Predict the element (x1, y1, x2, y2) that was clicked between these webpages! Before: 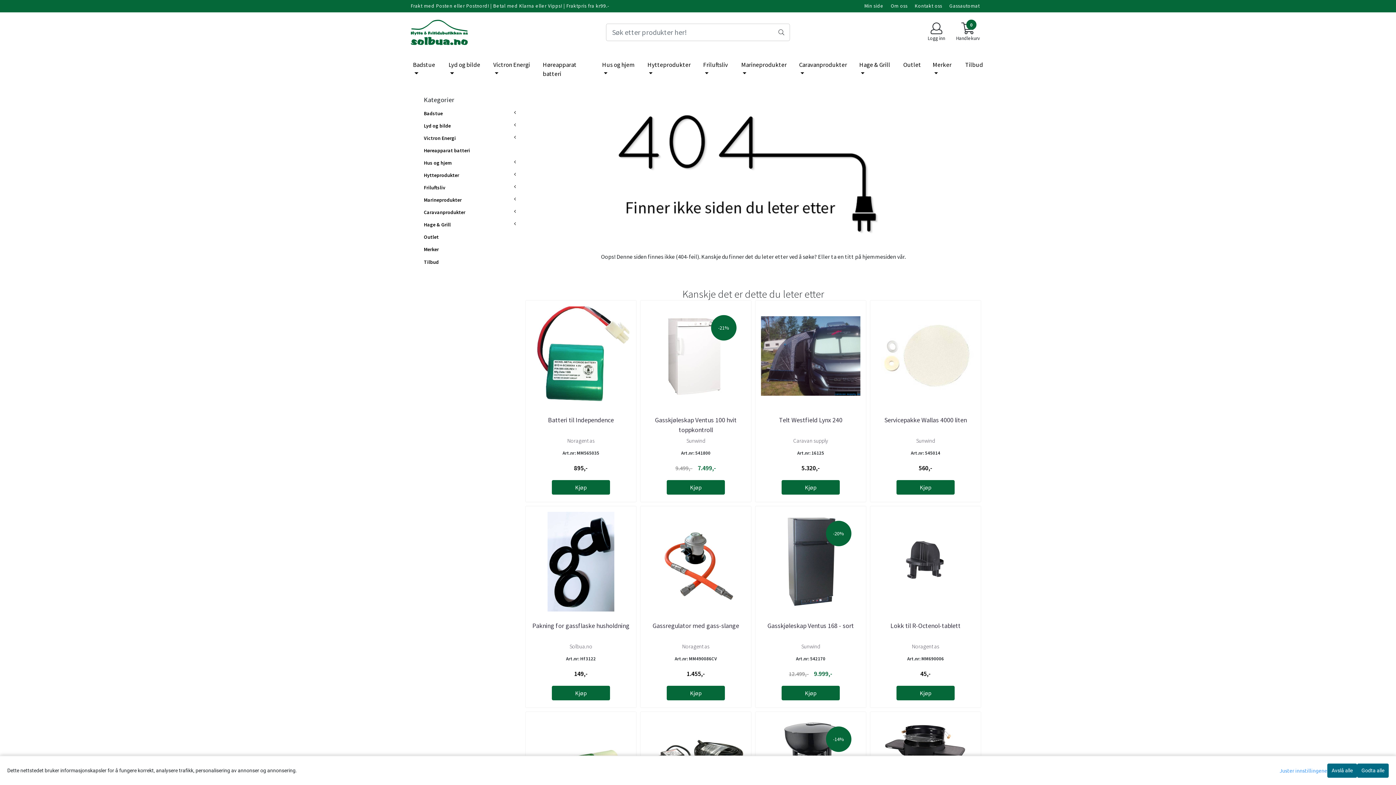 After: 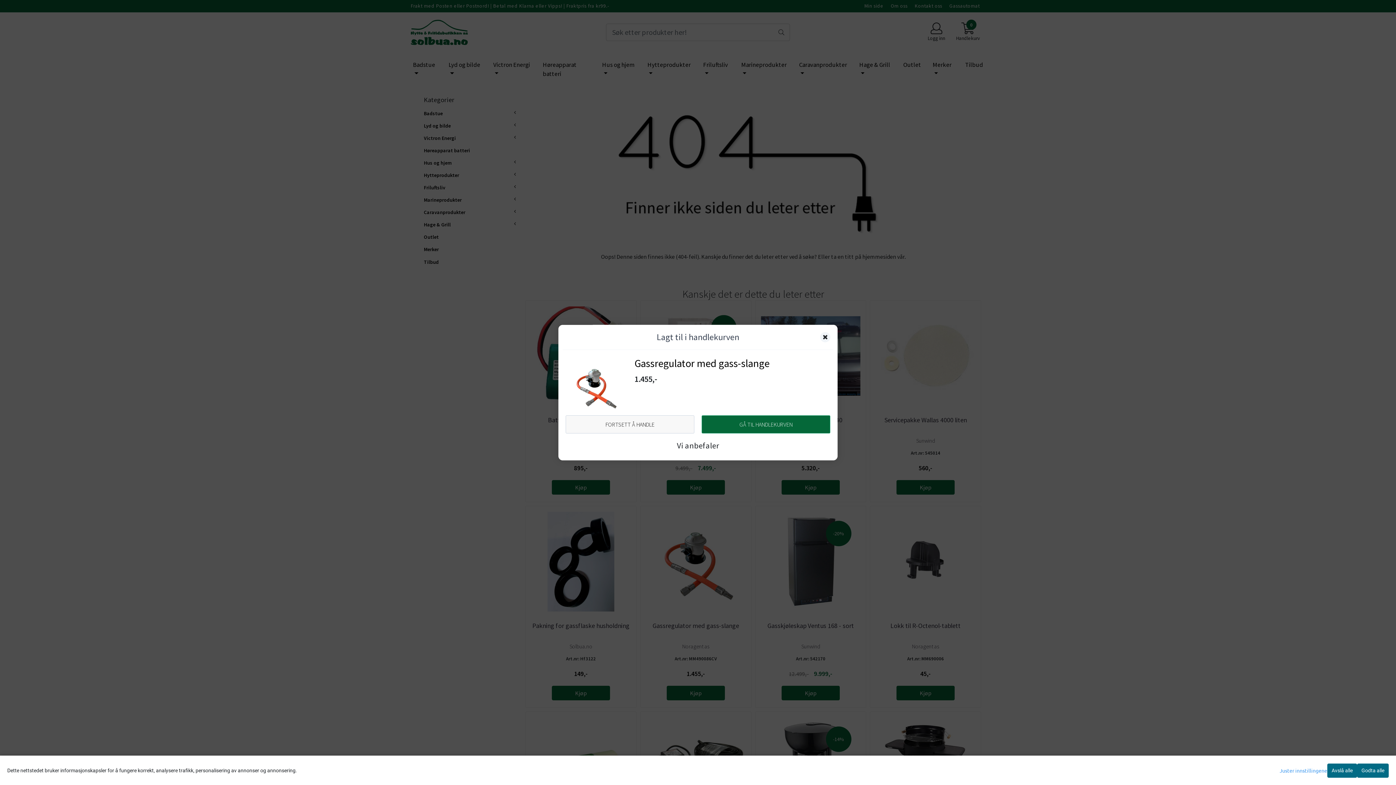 Action: bbox: (666, 686, 725, 700) label: Kjøp